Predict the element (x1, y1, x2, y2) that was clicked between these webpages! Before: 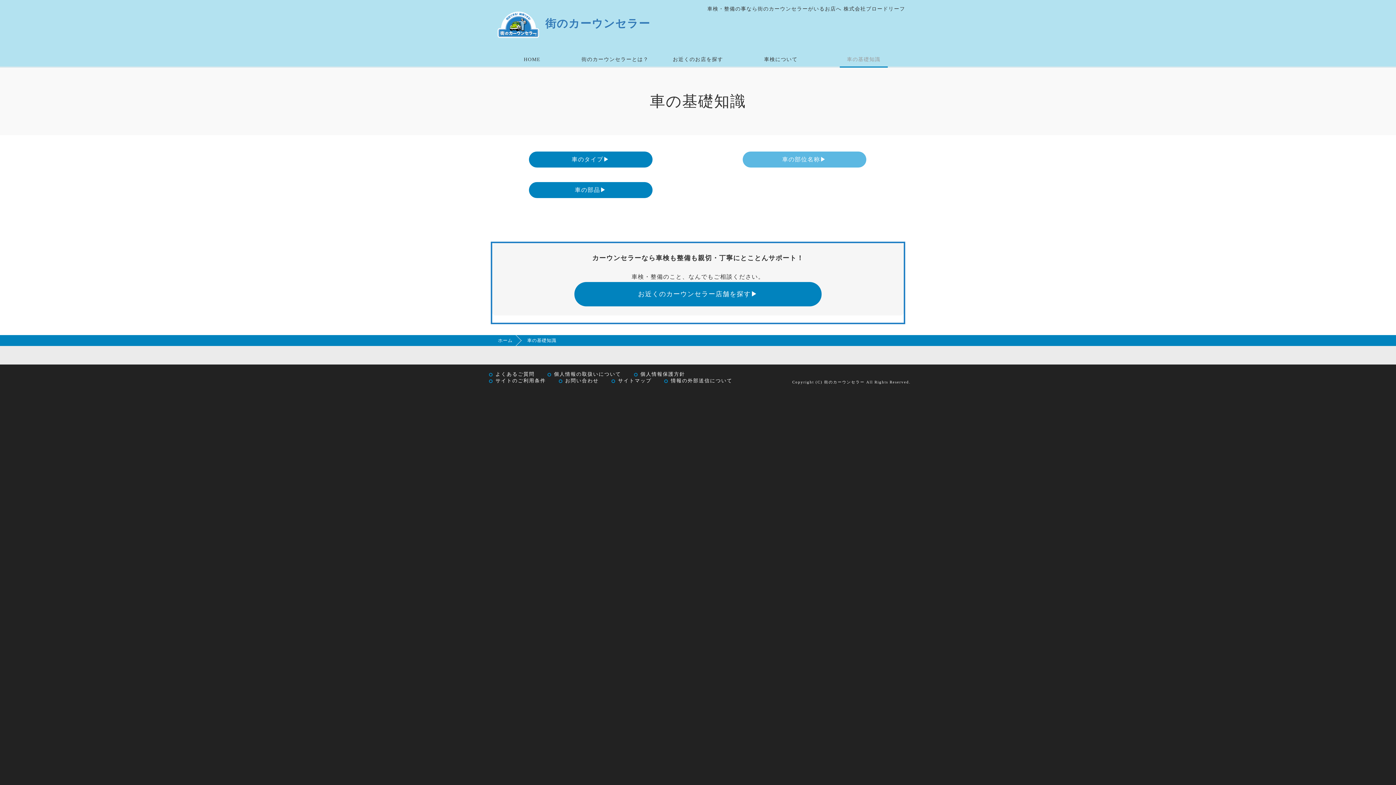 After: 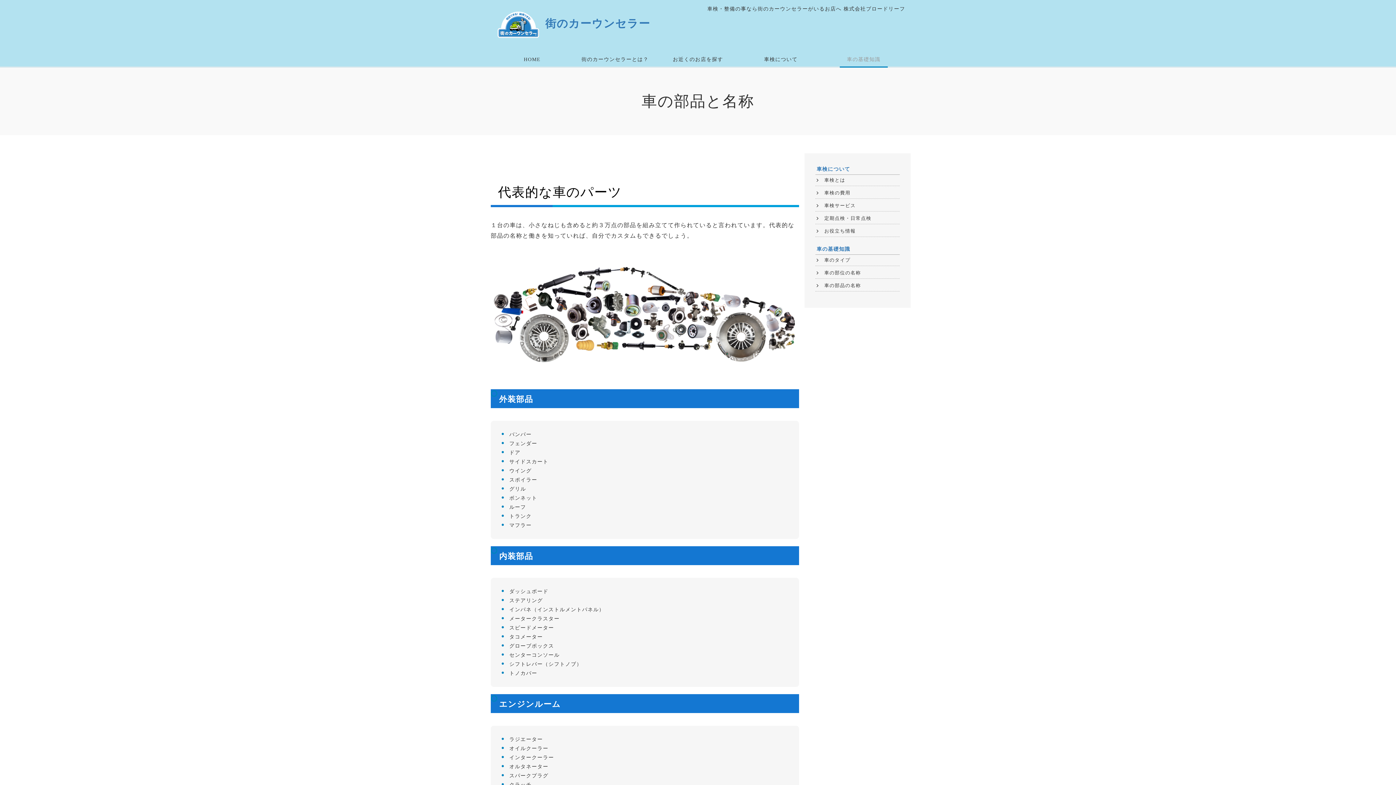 Action: bbox: (529, 182, 652, 198) label: 車の部品▶